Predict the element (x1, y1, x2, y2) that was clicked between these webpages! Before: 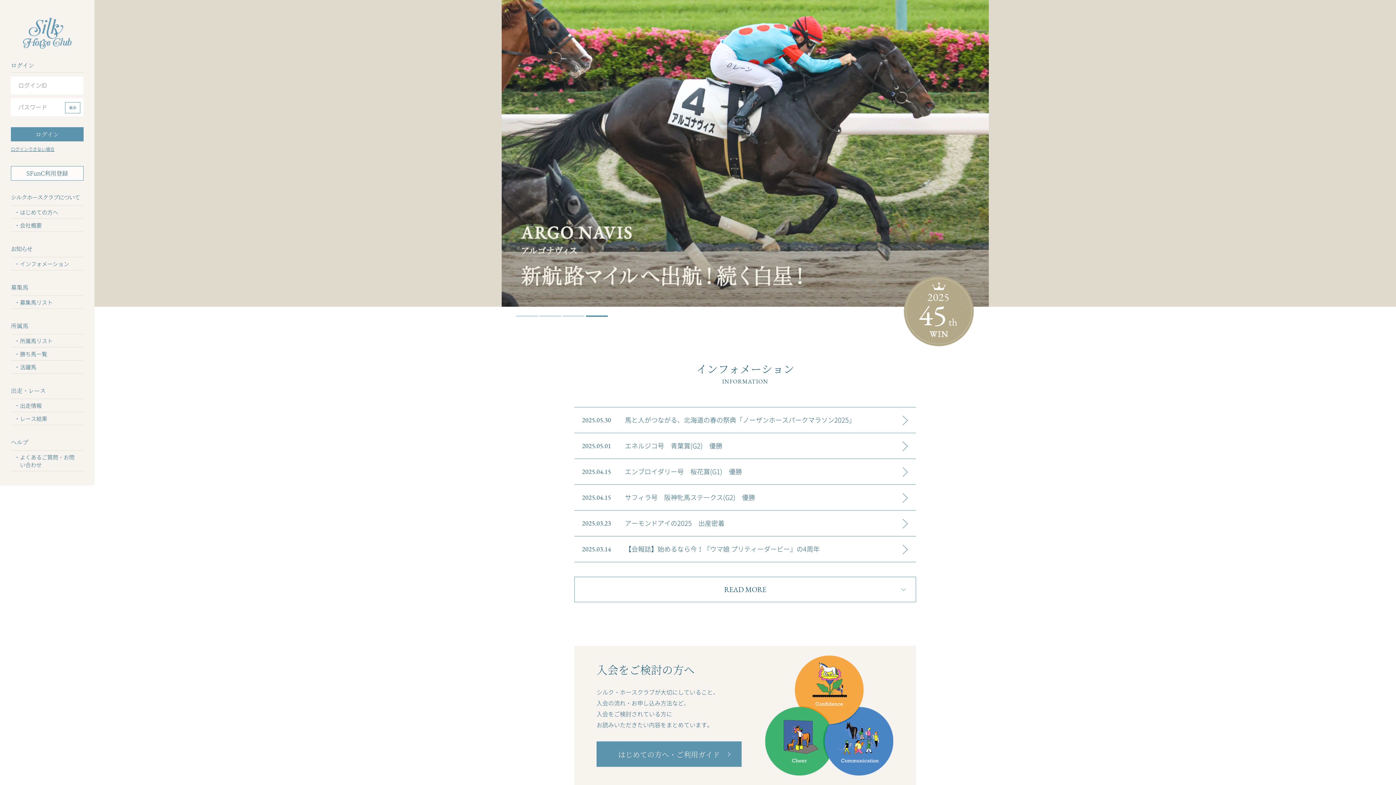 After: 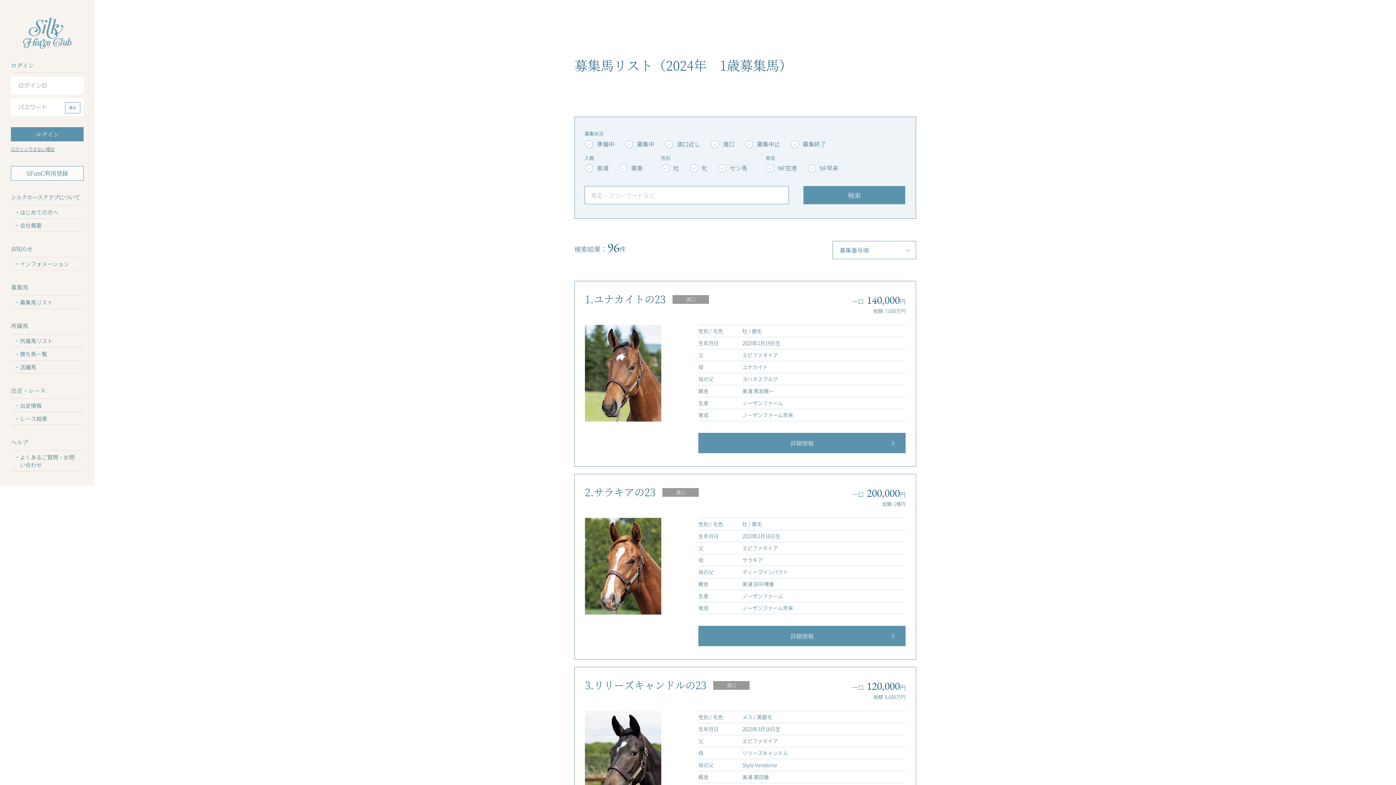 Action: label: 募集馬リスト bbox: (10, 296, 83, 308)